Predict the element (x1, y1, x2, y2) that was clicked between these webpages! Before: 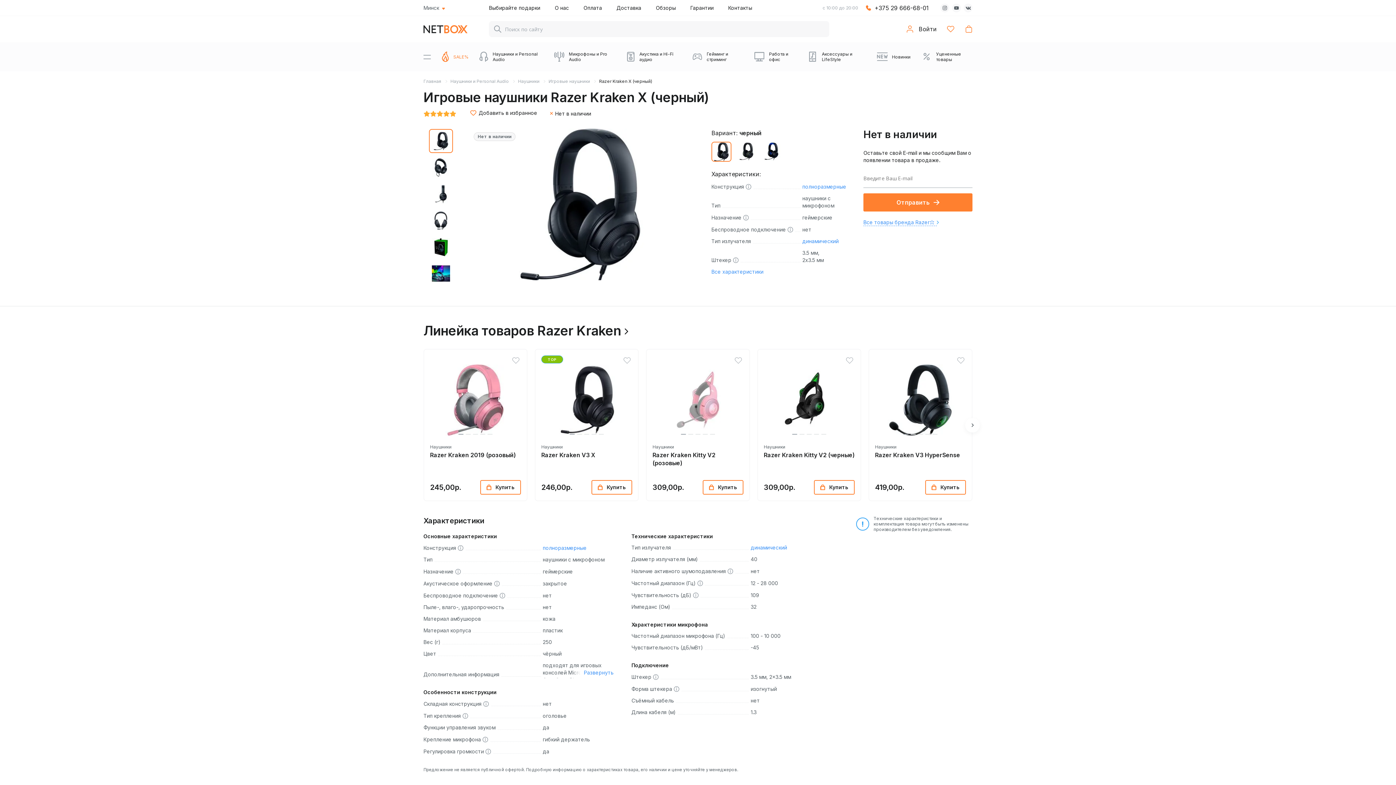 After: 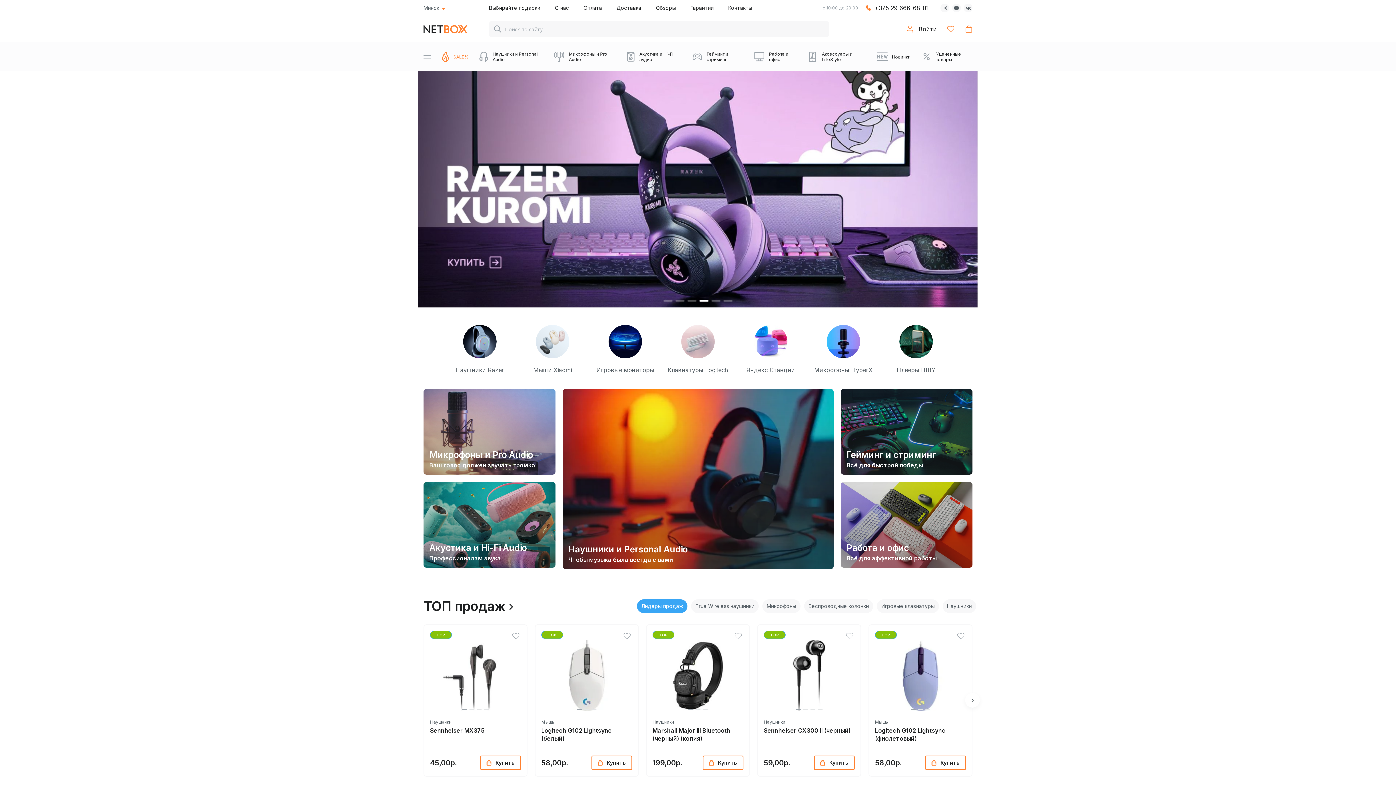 Action: bbox: (423, 78, 441, 84) label: Главная